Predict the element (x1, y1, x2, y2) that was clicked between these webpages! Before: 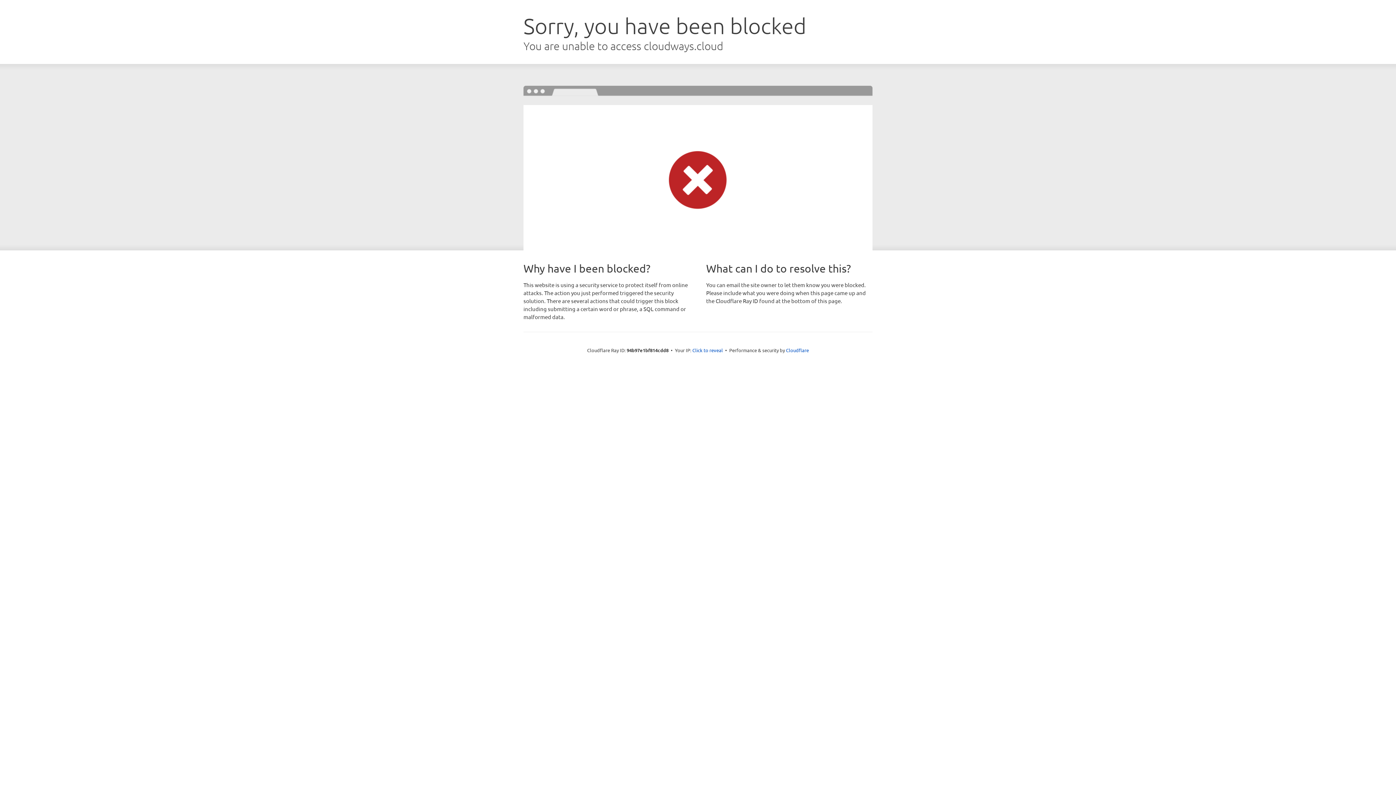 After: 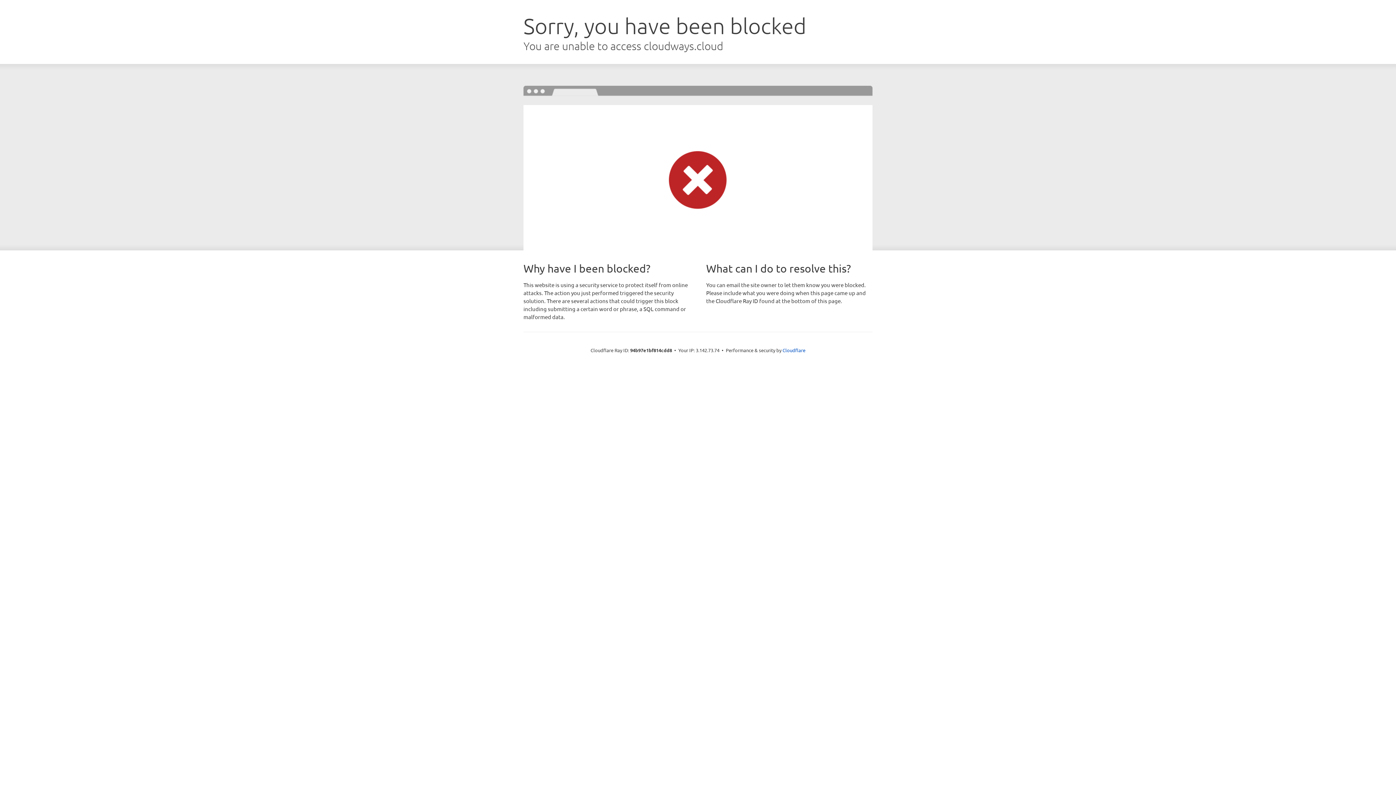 Action: label: Click to reveal bbox: (692, 346, 723, 353)